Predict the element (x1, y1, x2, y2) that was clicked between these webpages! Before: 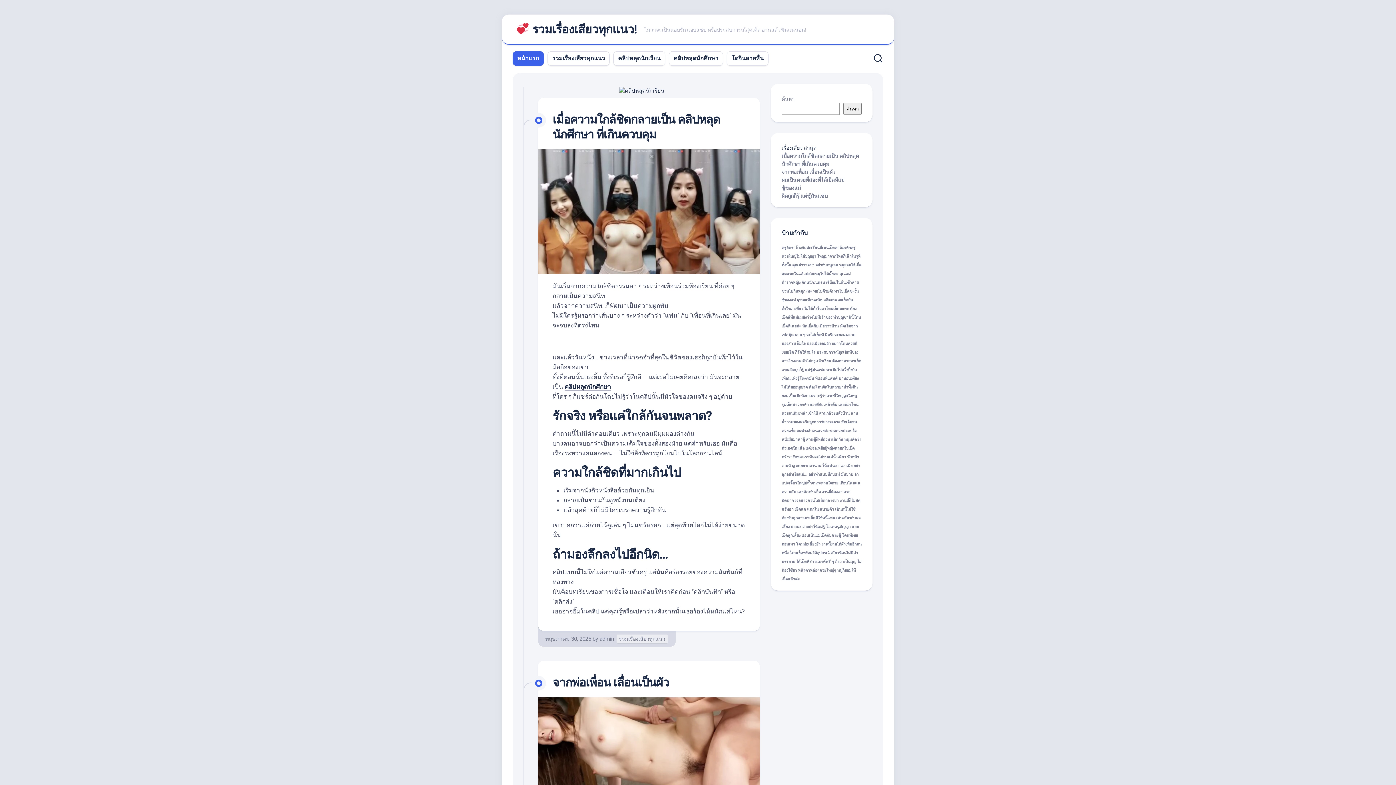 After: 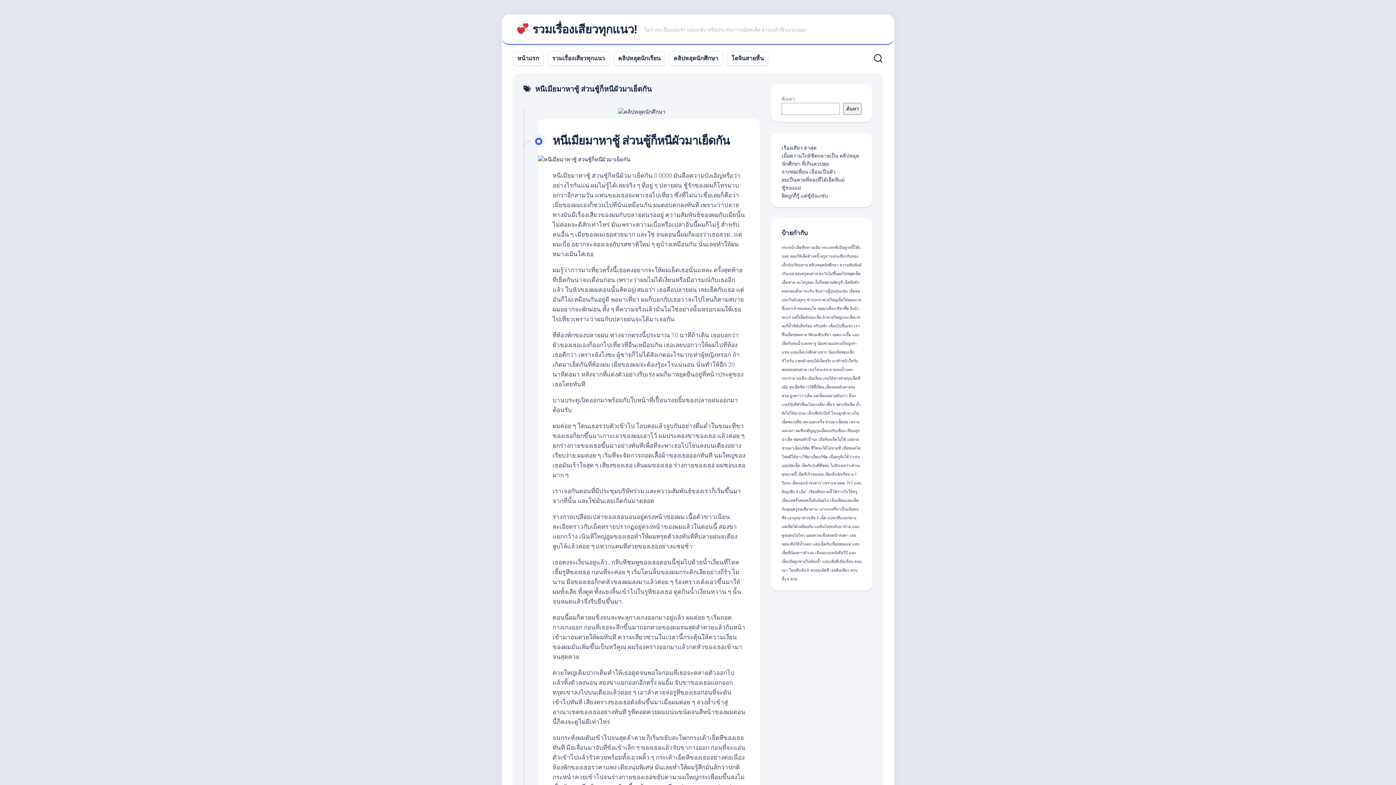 Action: label: หนีเมียมาหาชู้ ส่วนชู้ก็หนีผัวมาเย็ดกัน (1 รายการ) bbox: (781, 437, 843, 442)